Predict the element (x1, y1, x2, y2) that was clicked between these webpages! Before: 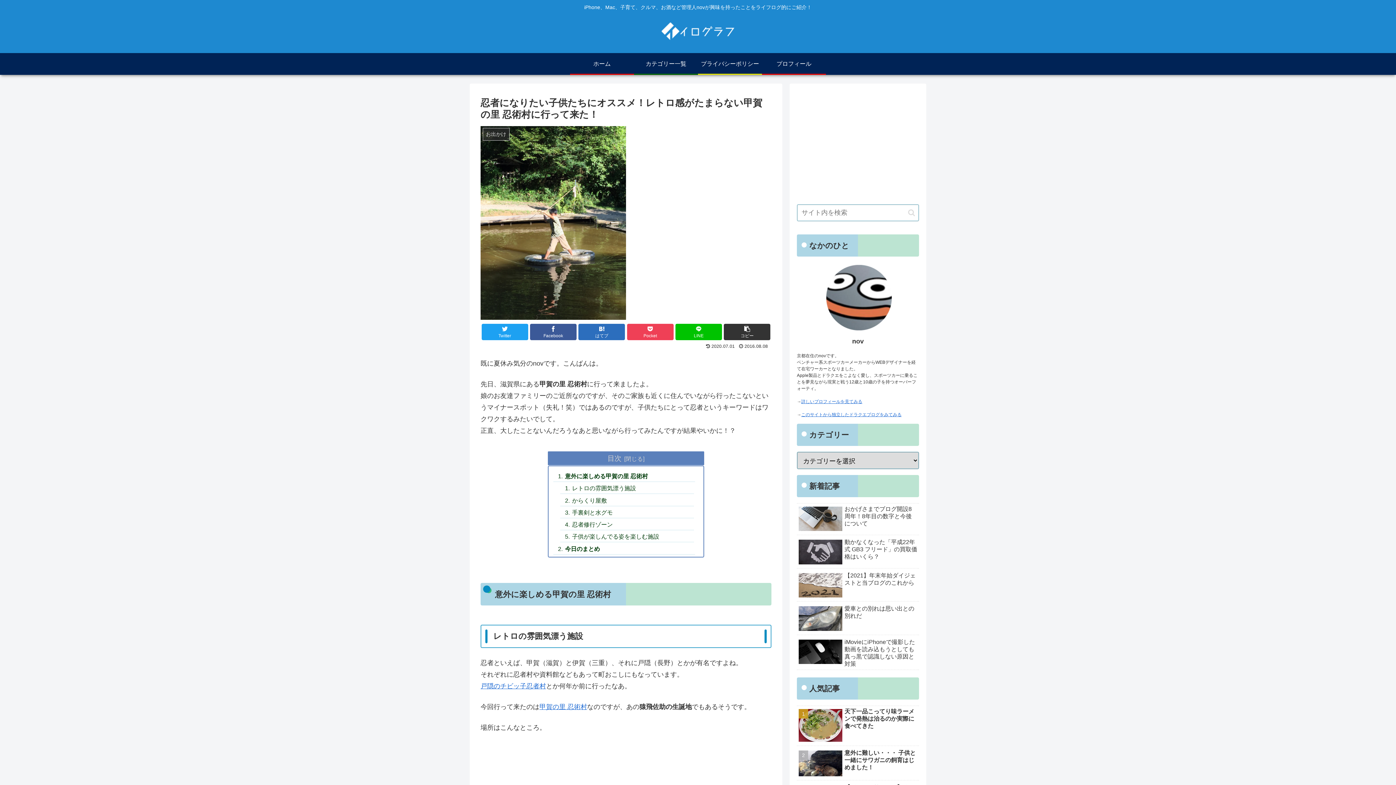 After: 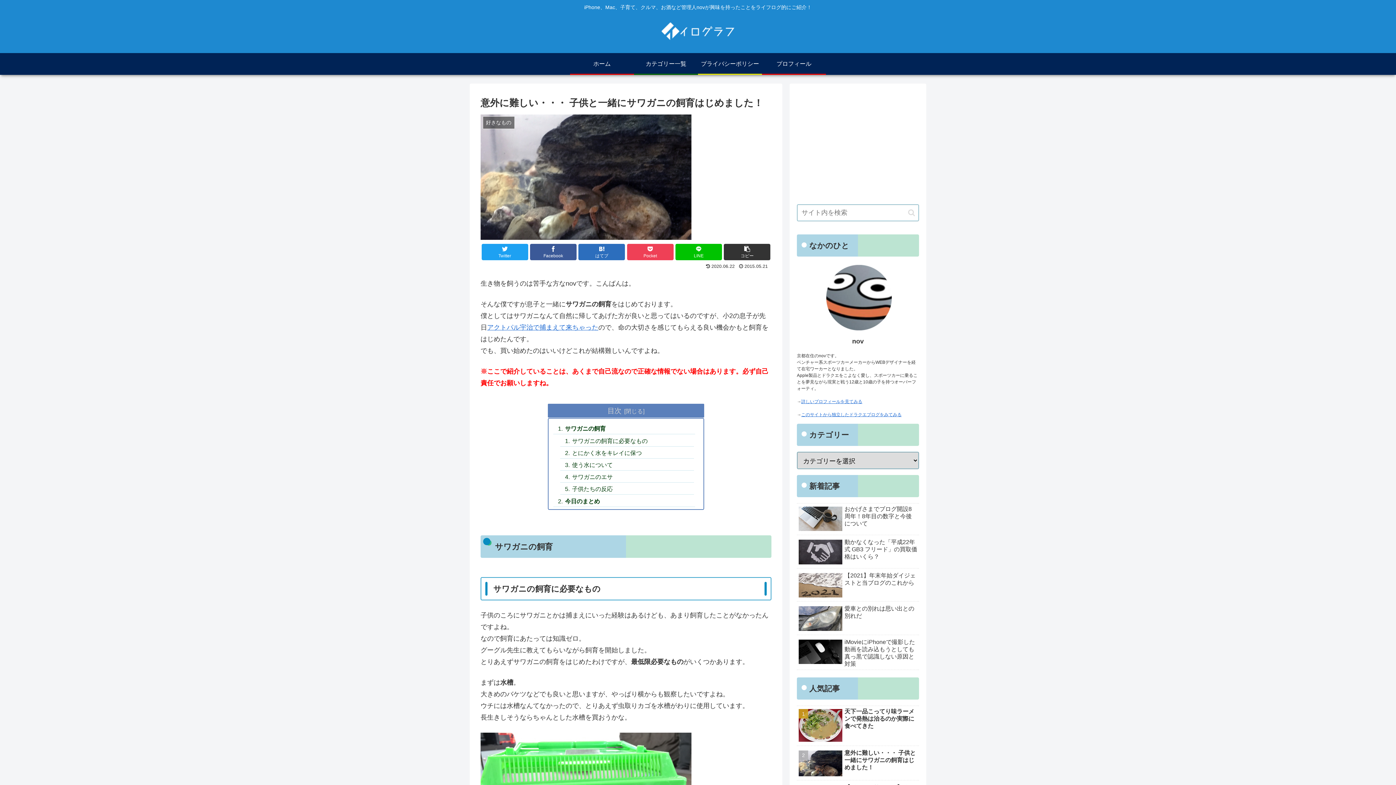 Action: bbox: (797, 747, 919, 781) label: 意外に難しい・・・ 子供と一緒にサワガニの飼育はじめました！